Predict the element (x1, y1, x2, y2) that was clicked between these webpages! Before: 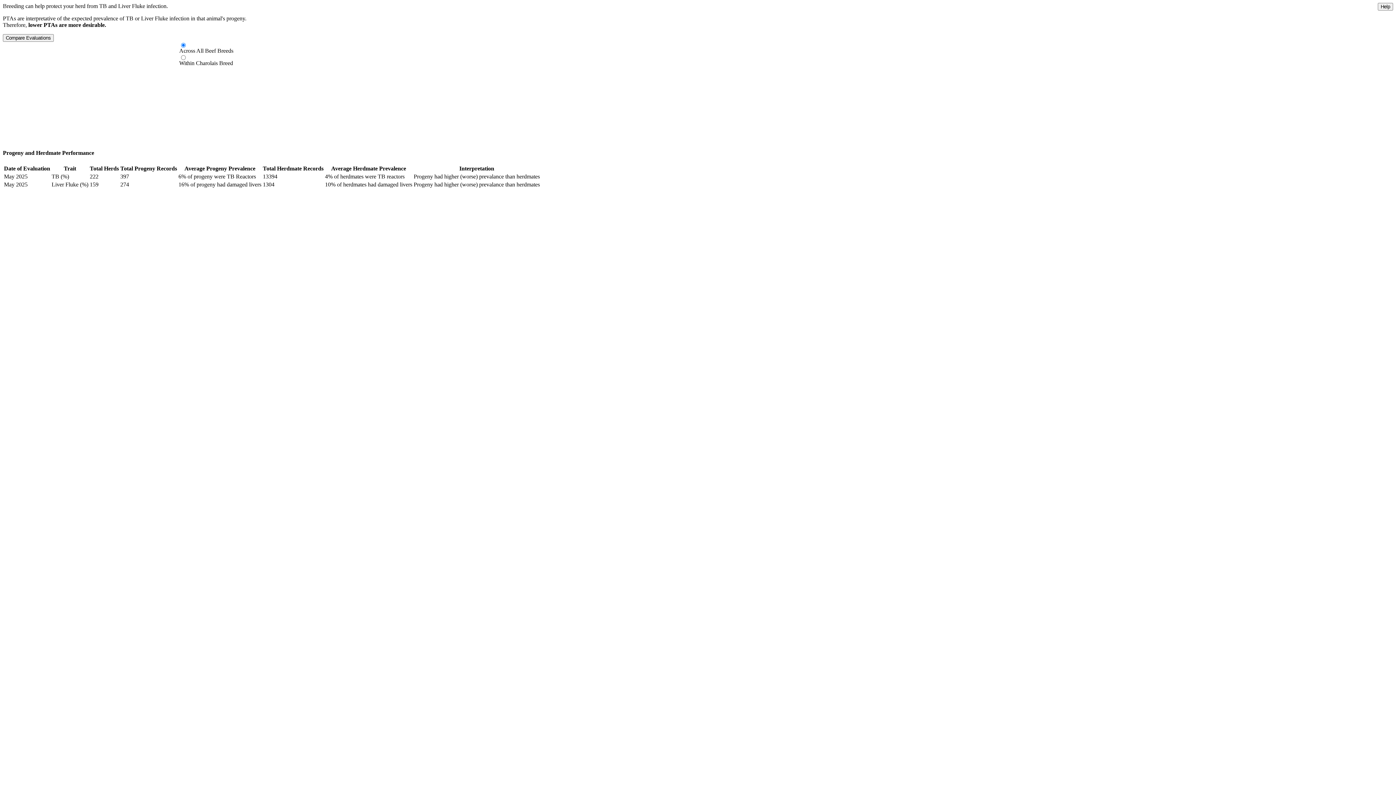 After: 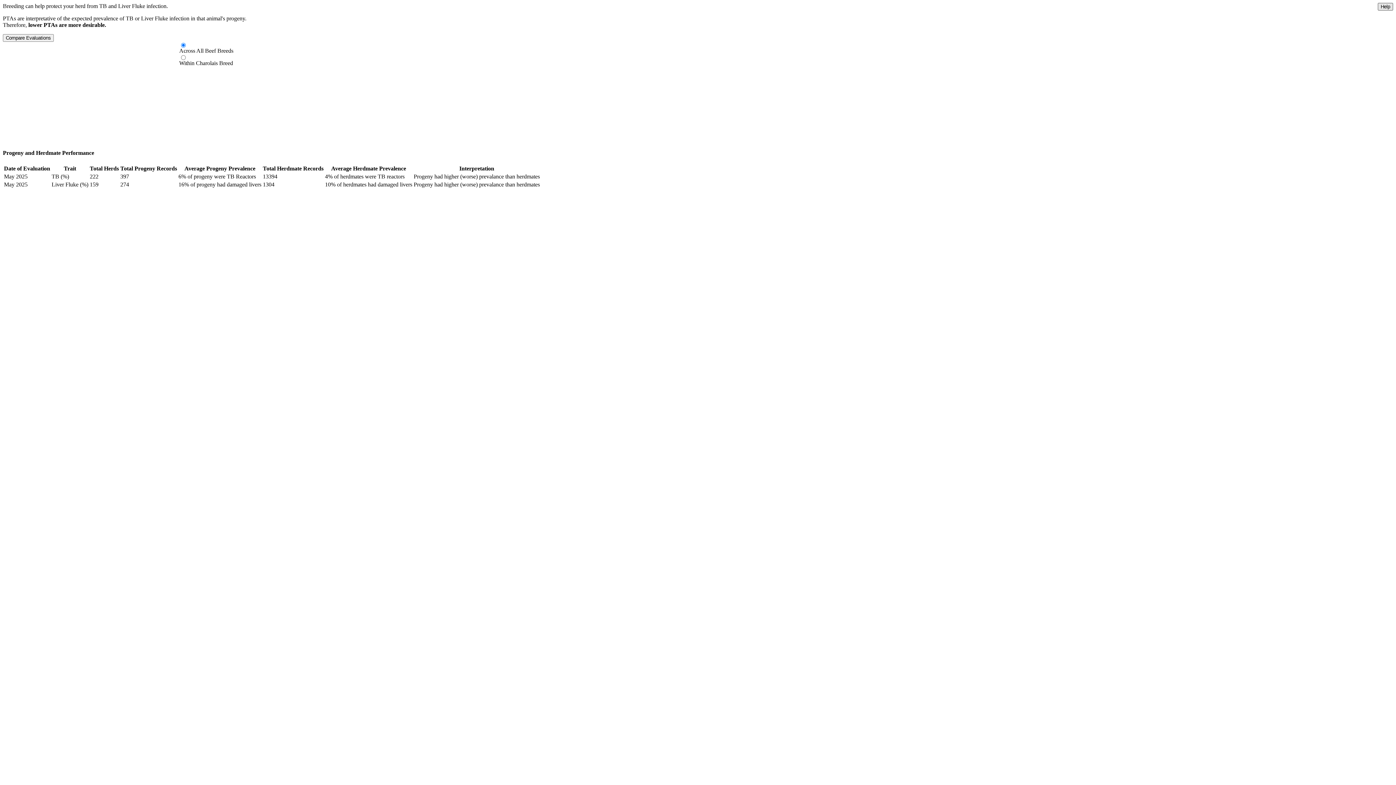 Action: label: Help bbox: (1378, 2, 1393, 10)